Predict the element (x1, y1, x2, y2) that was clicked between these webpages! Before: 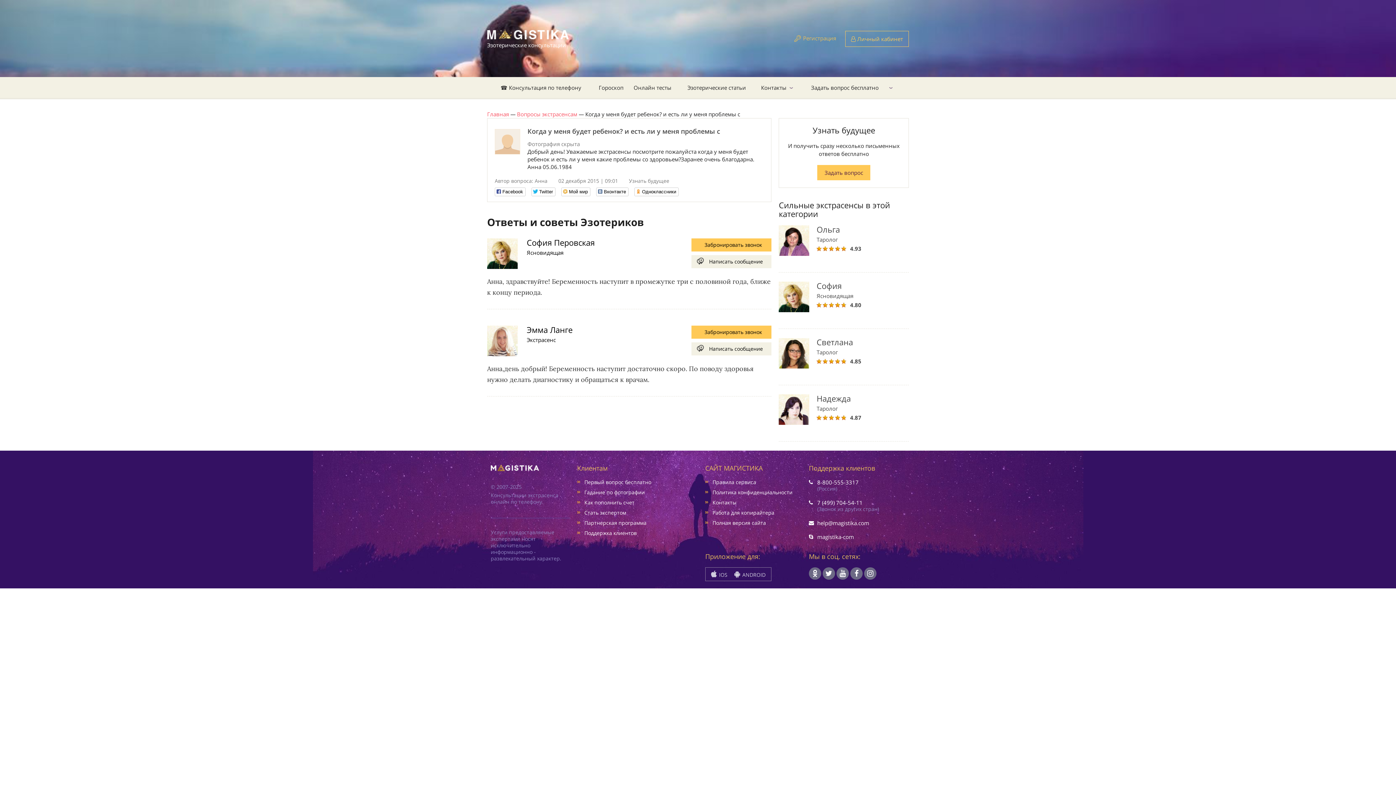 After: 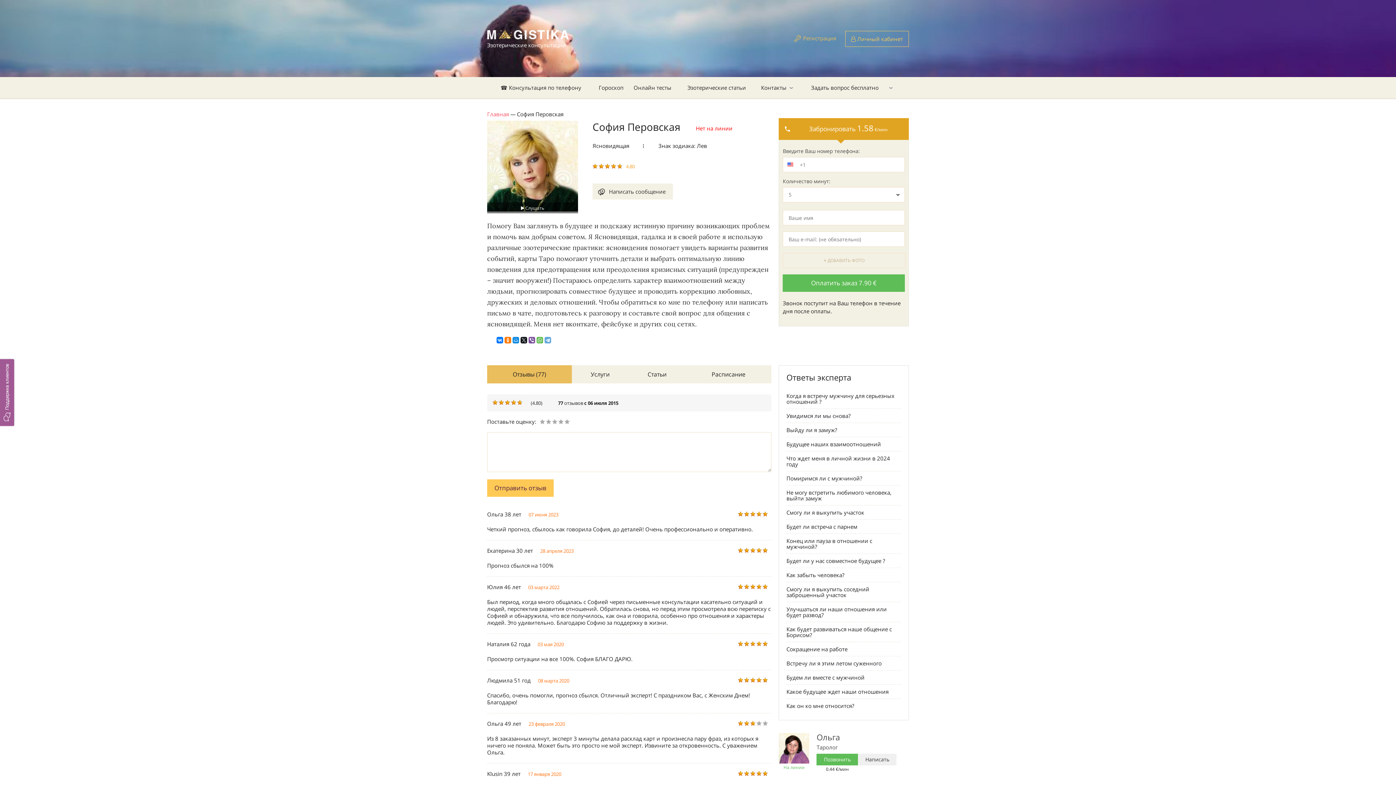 Action: label: София Перовская bbox: (526, 237, 594, 248)